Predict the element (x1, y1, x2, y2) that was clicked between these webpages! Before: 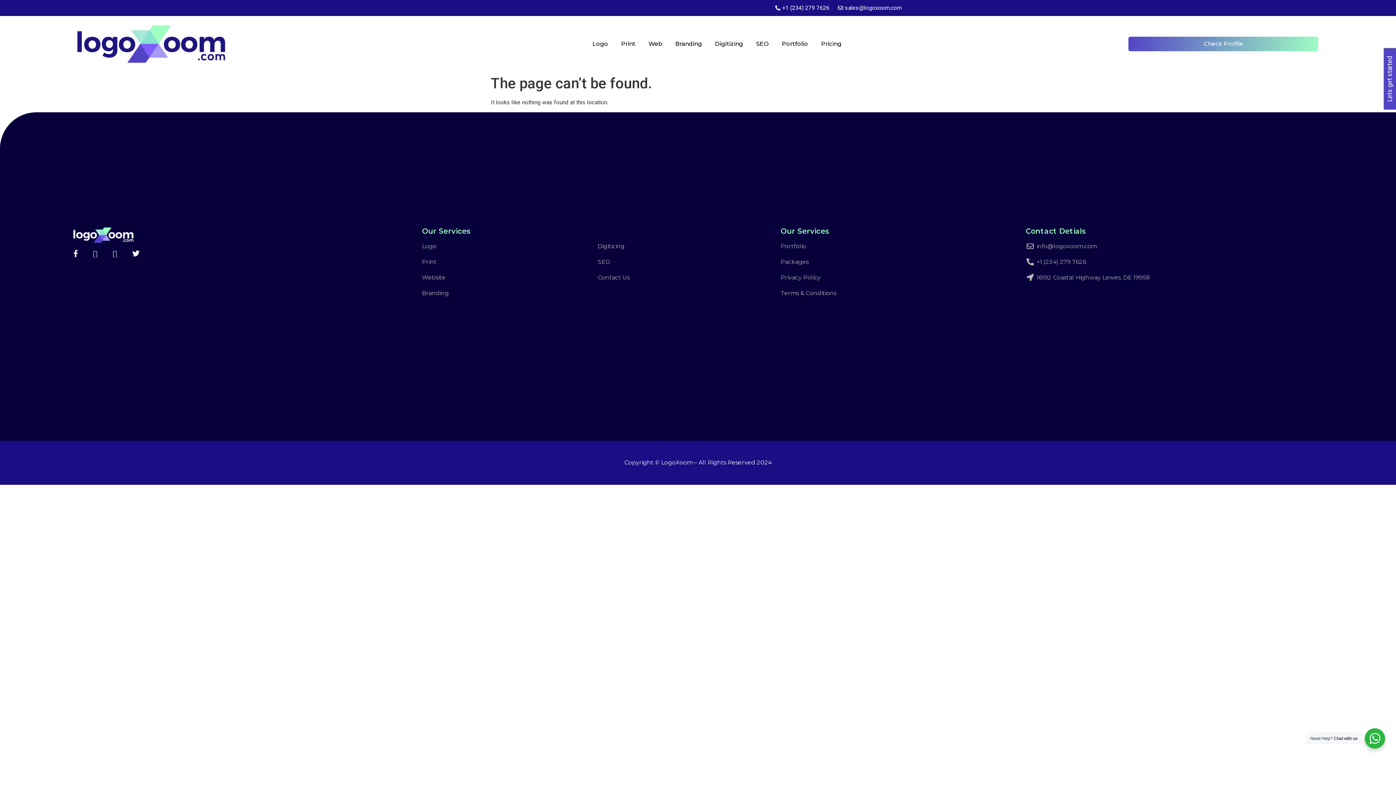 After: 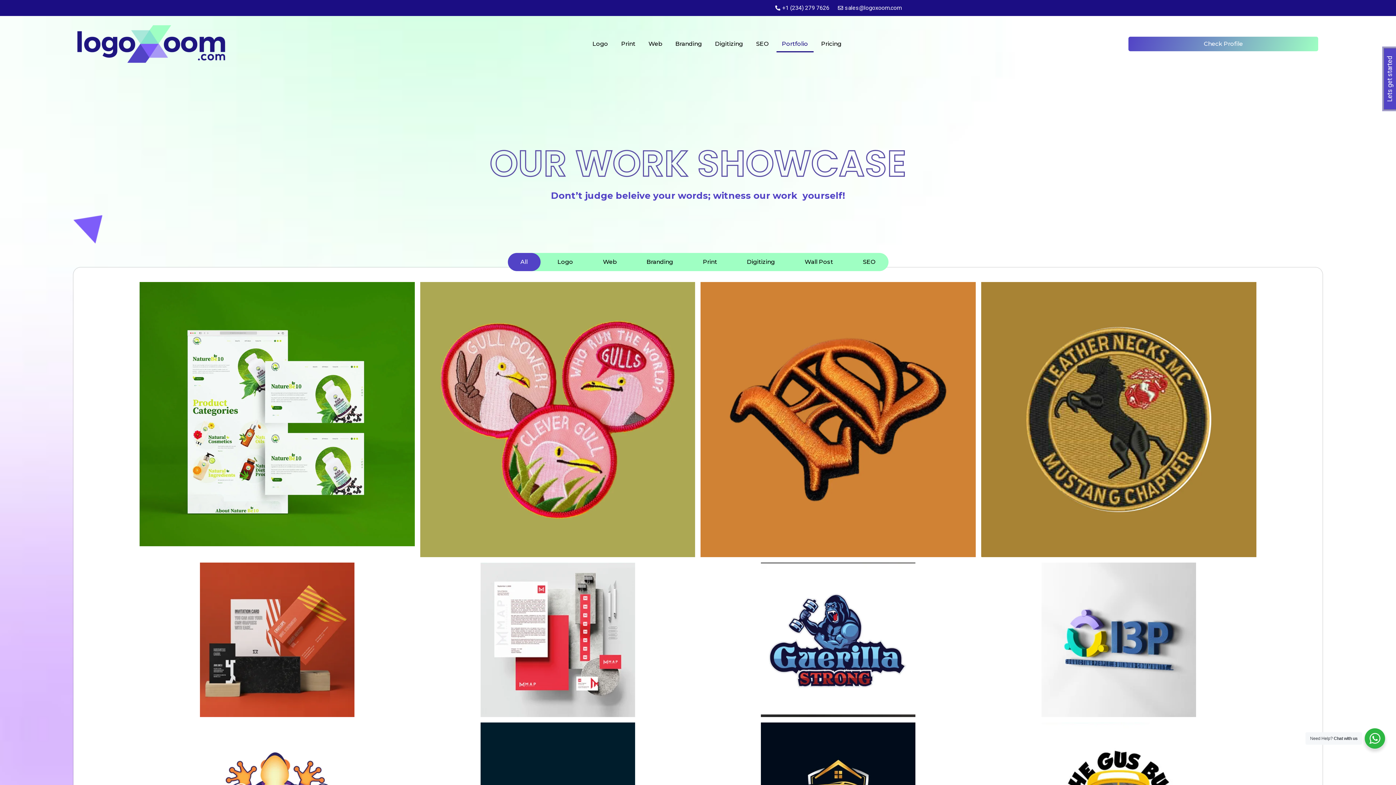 Action: label: Portfolio bbox: (780, 242, 1018, 250)